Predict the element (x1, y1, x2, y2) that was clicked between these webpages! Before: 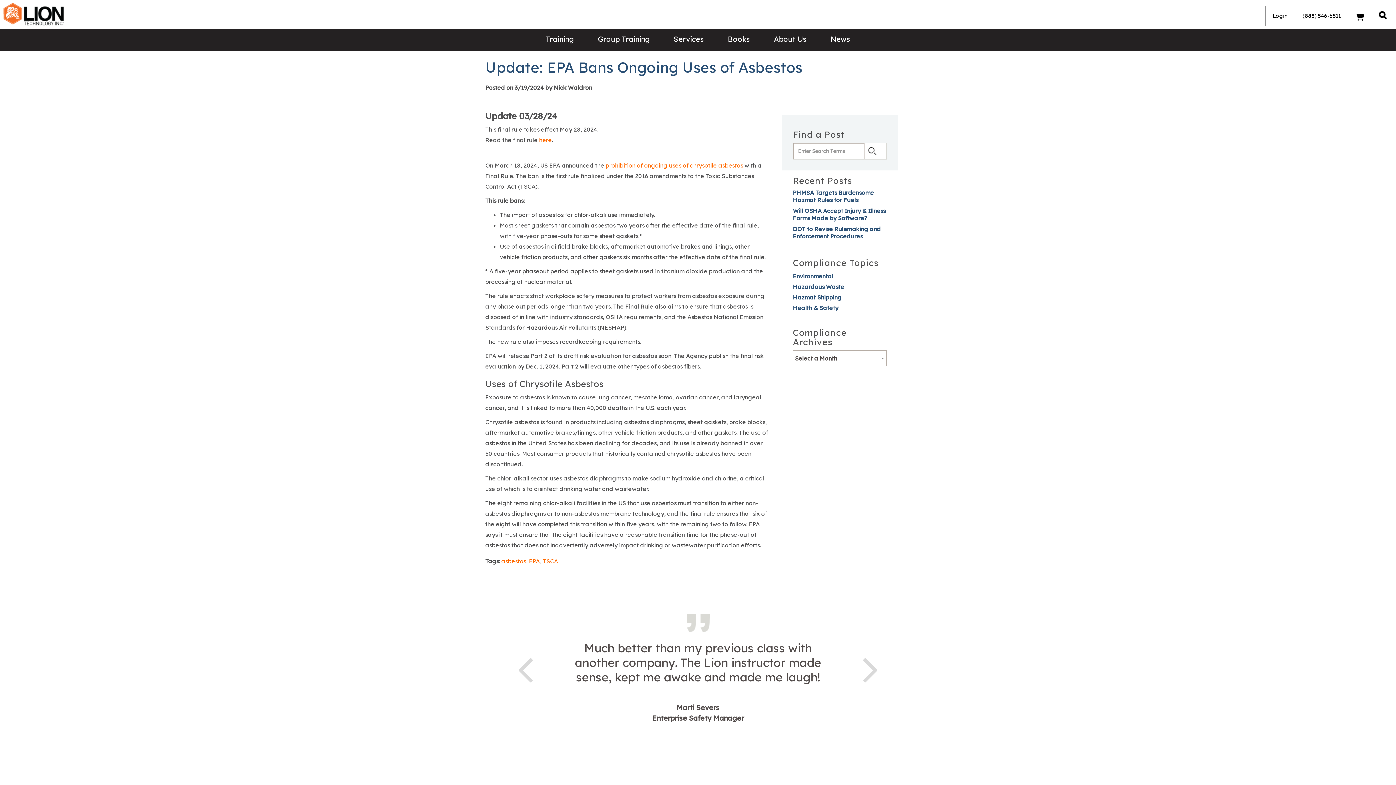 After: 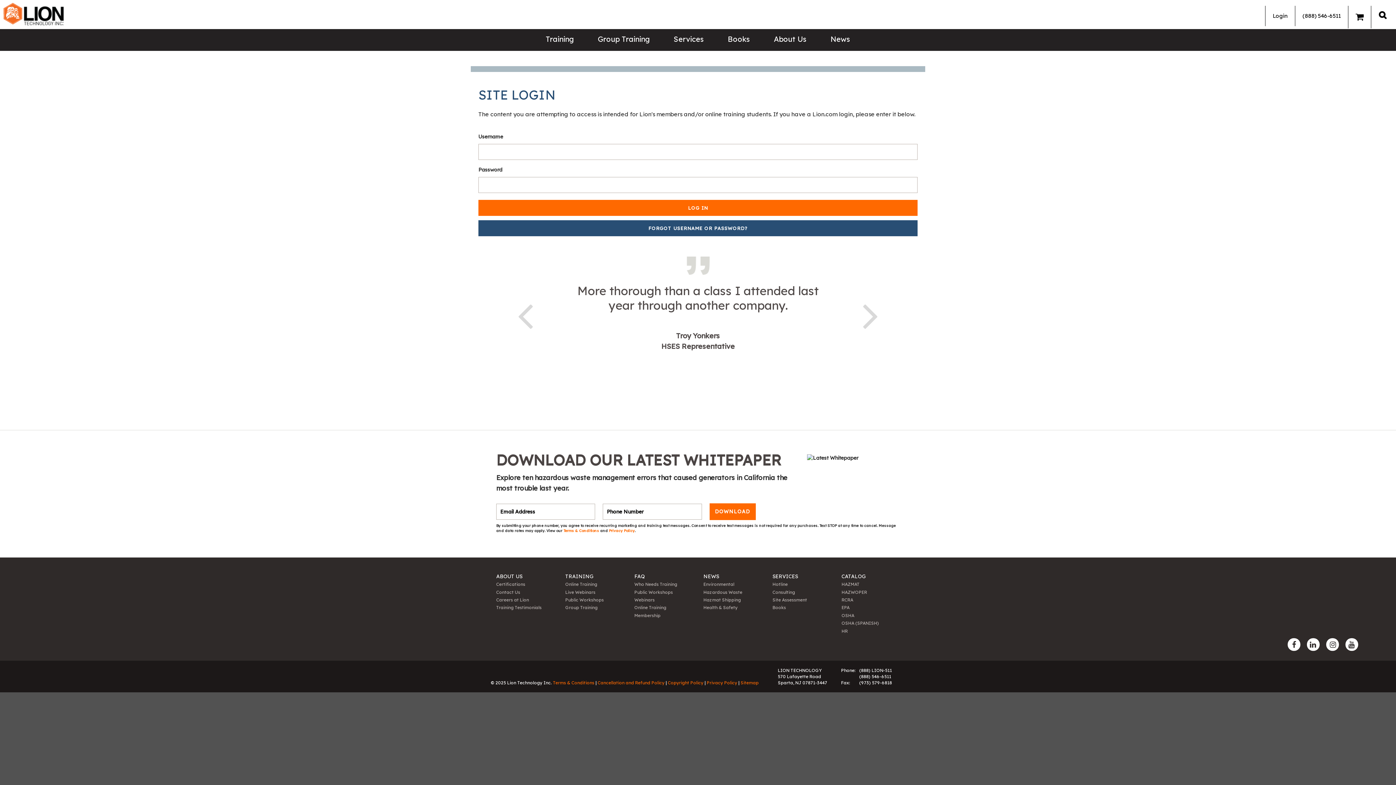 Action: label: Login bbox: (1265, 5, 1295, 26)